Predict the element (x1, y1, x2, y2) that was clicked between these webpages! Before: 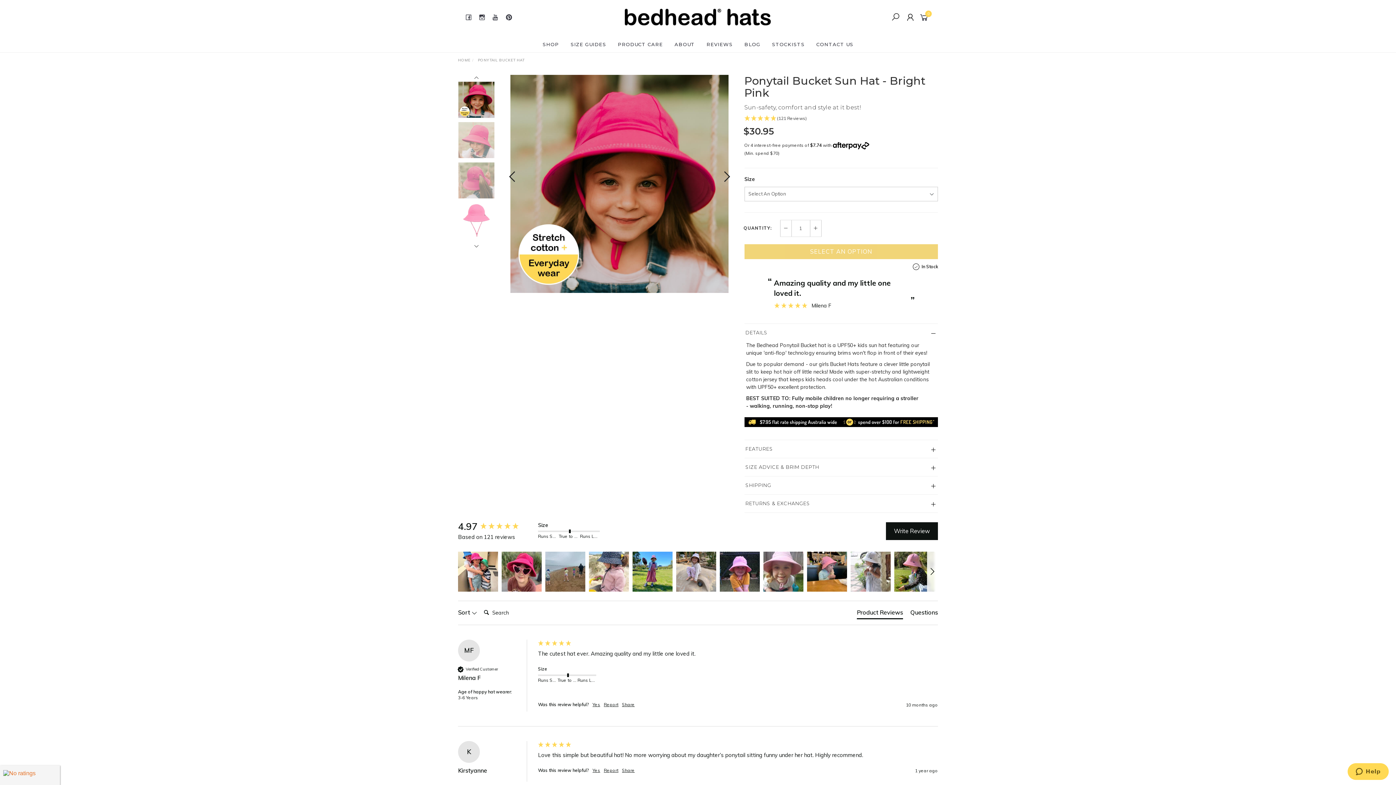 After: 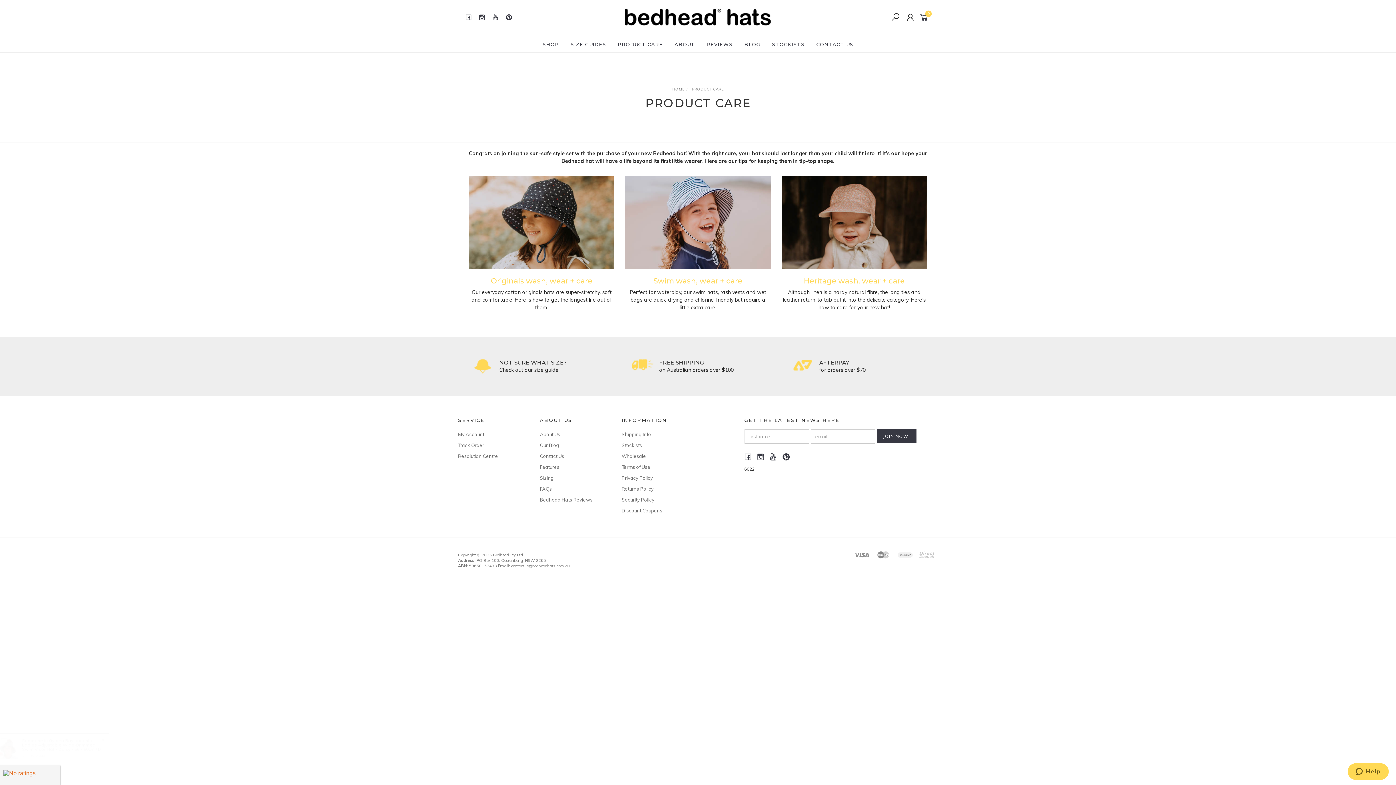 Action: label: PRODUCT CARE bbox: (614, 36, 666, 52)